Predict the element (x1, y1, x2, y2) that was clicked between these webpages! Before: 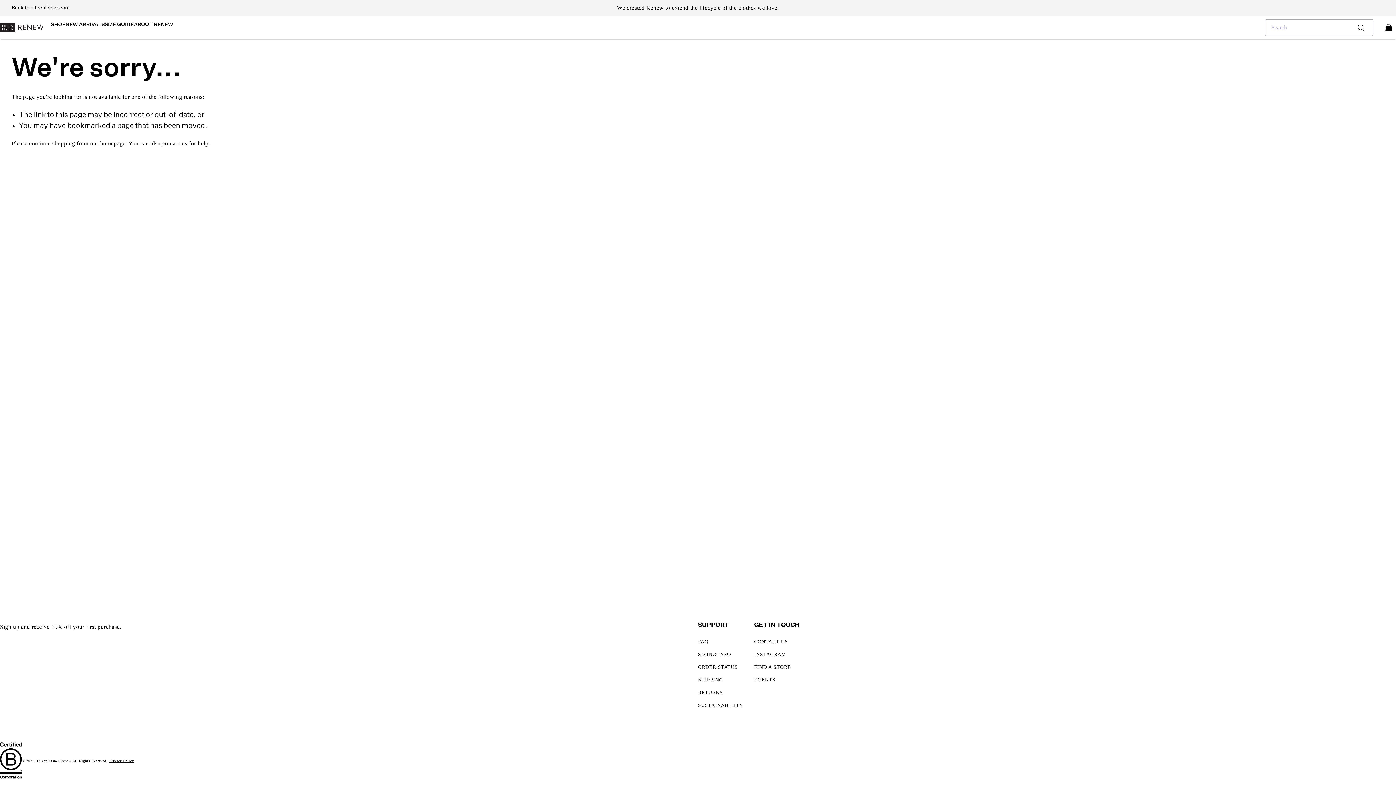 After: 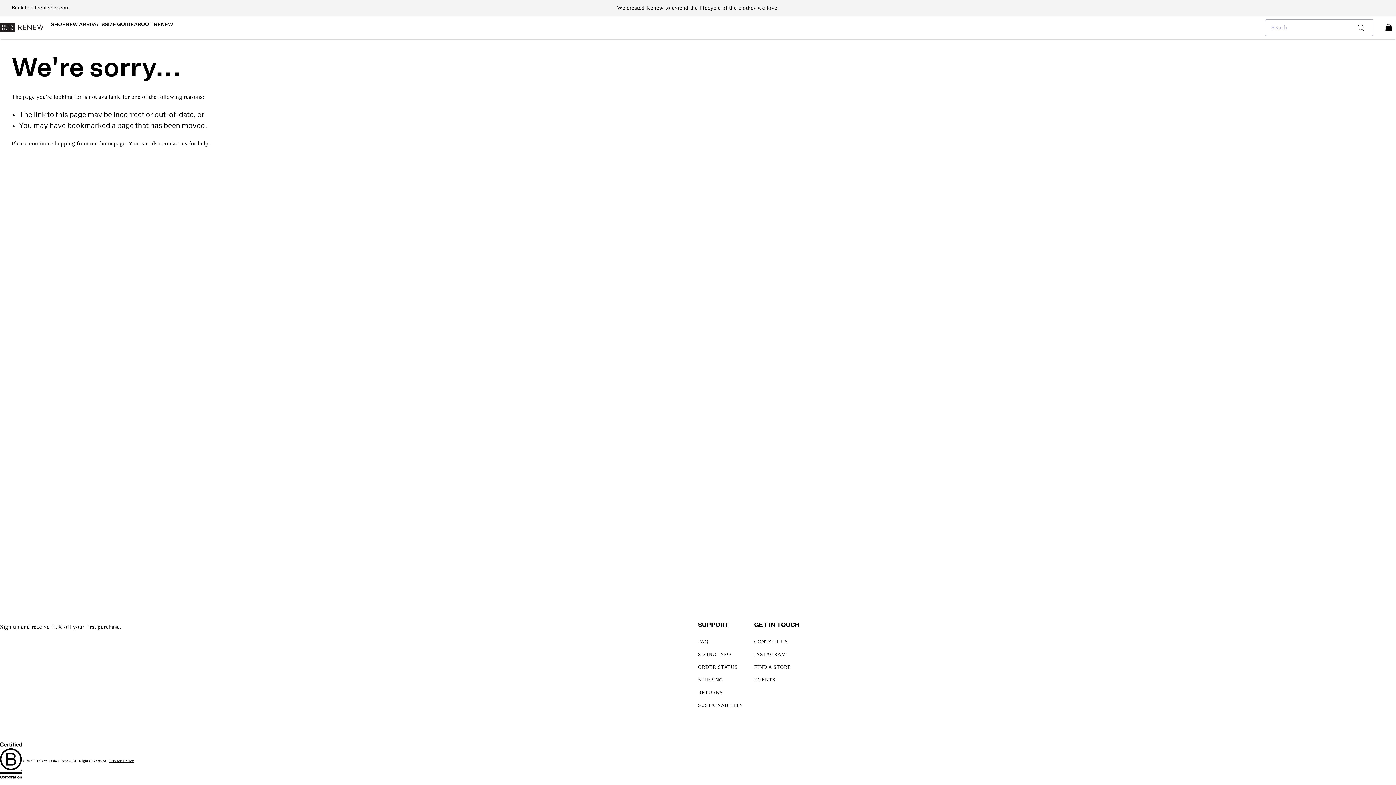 Action: bbox: (1358, 24, 1364, 31)